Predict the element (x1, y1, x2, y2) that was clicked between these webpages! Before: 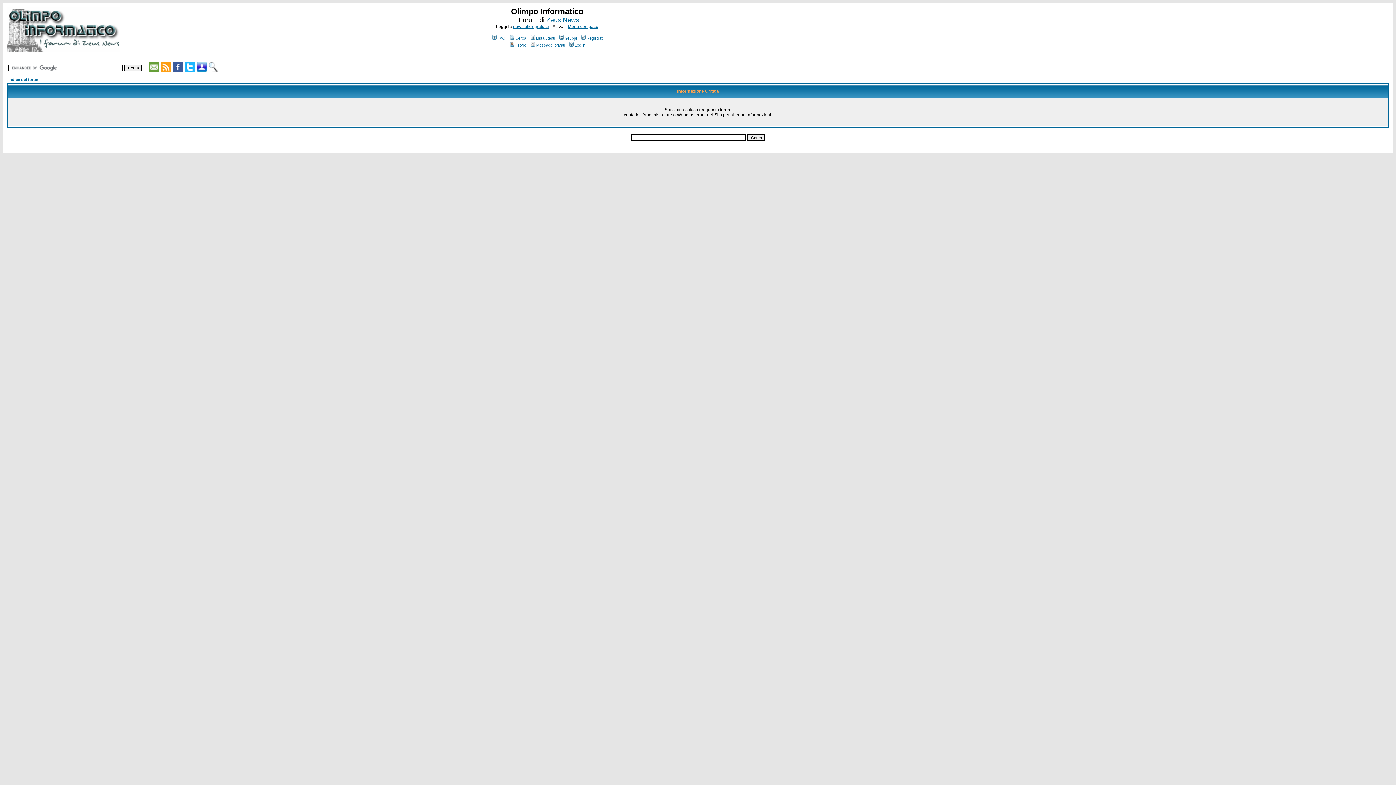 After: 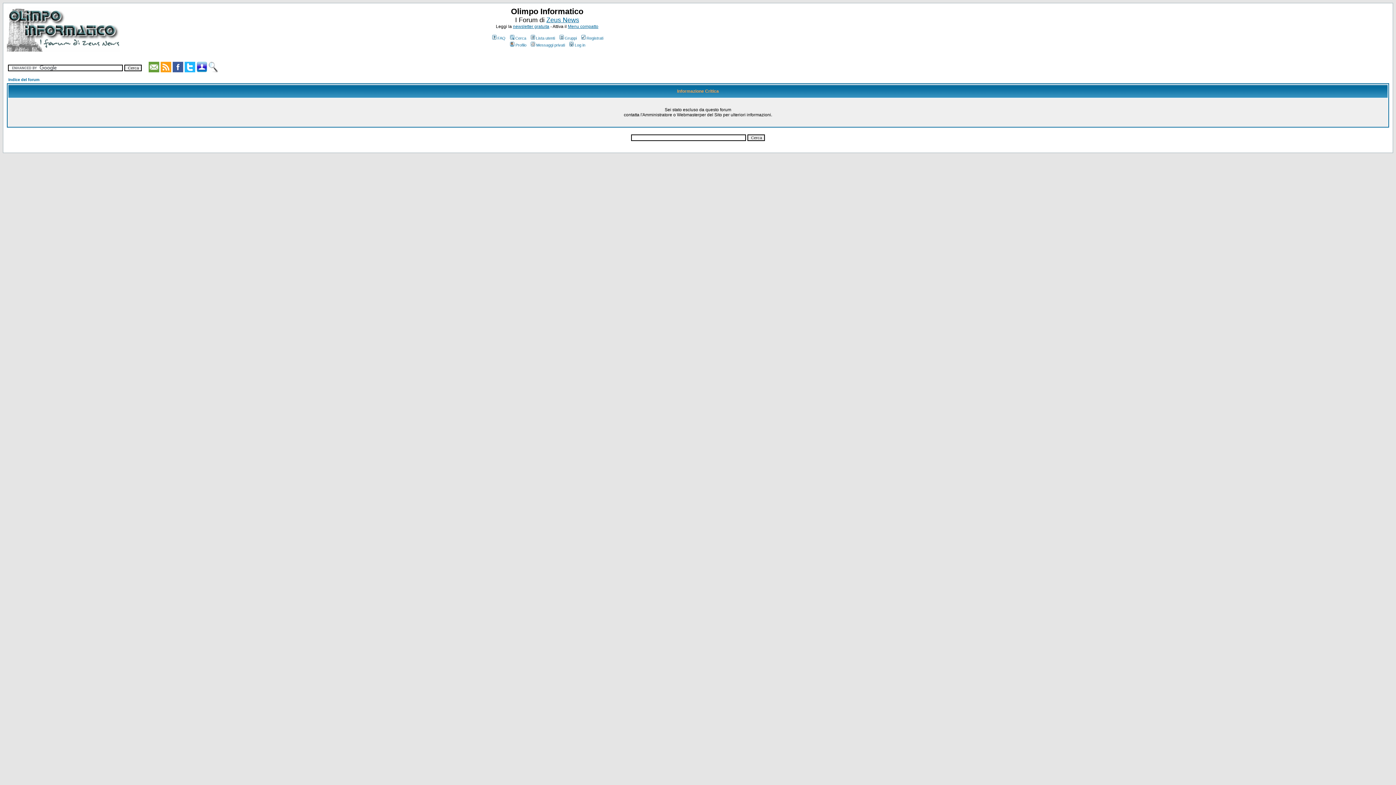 Action: bbox: (529, 42, 565, 47) label: Messaggi privati